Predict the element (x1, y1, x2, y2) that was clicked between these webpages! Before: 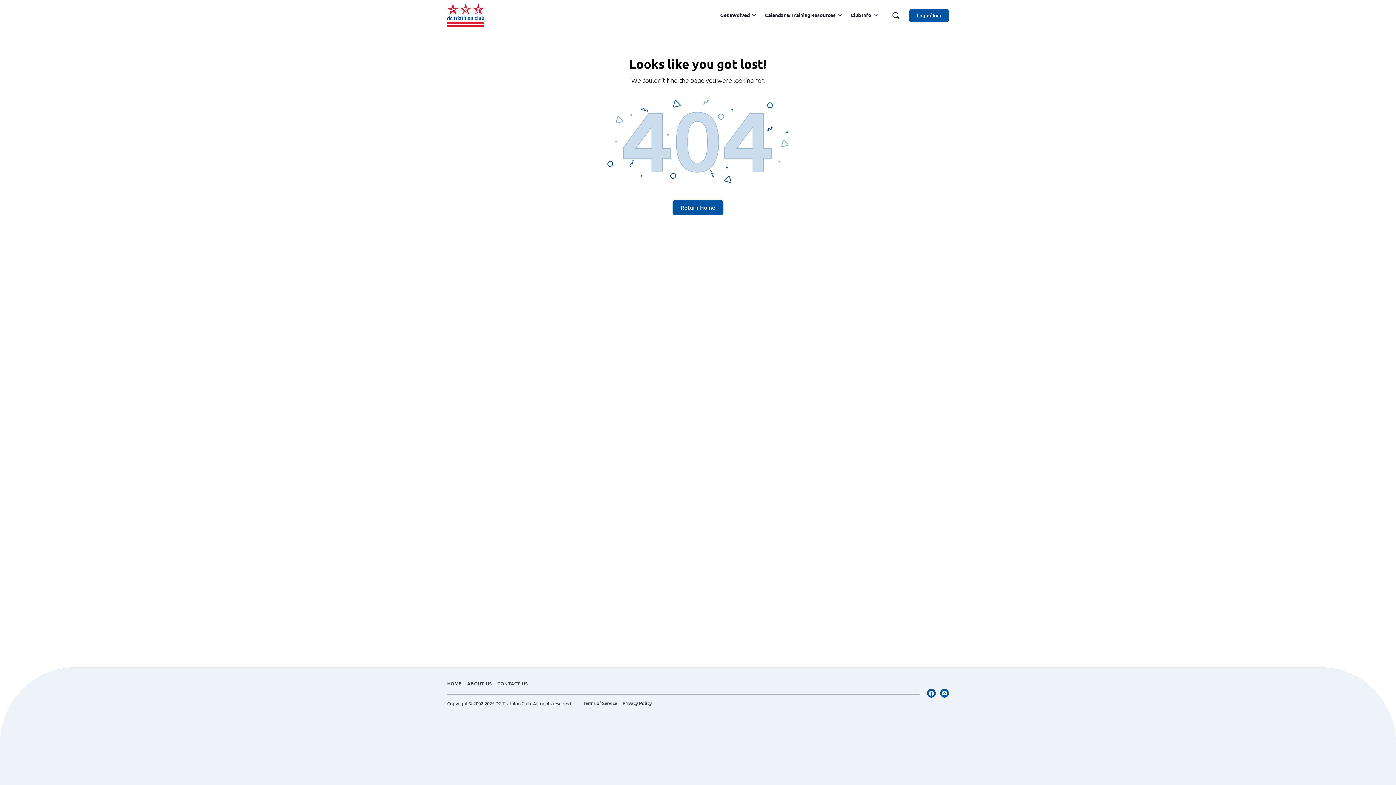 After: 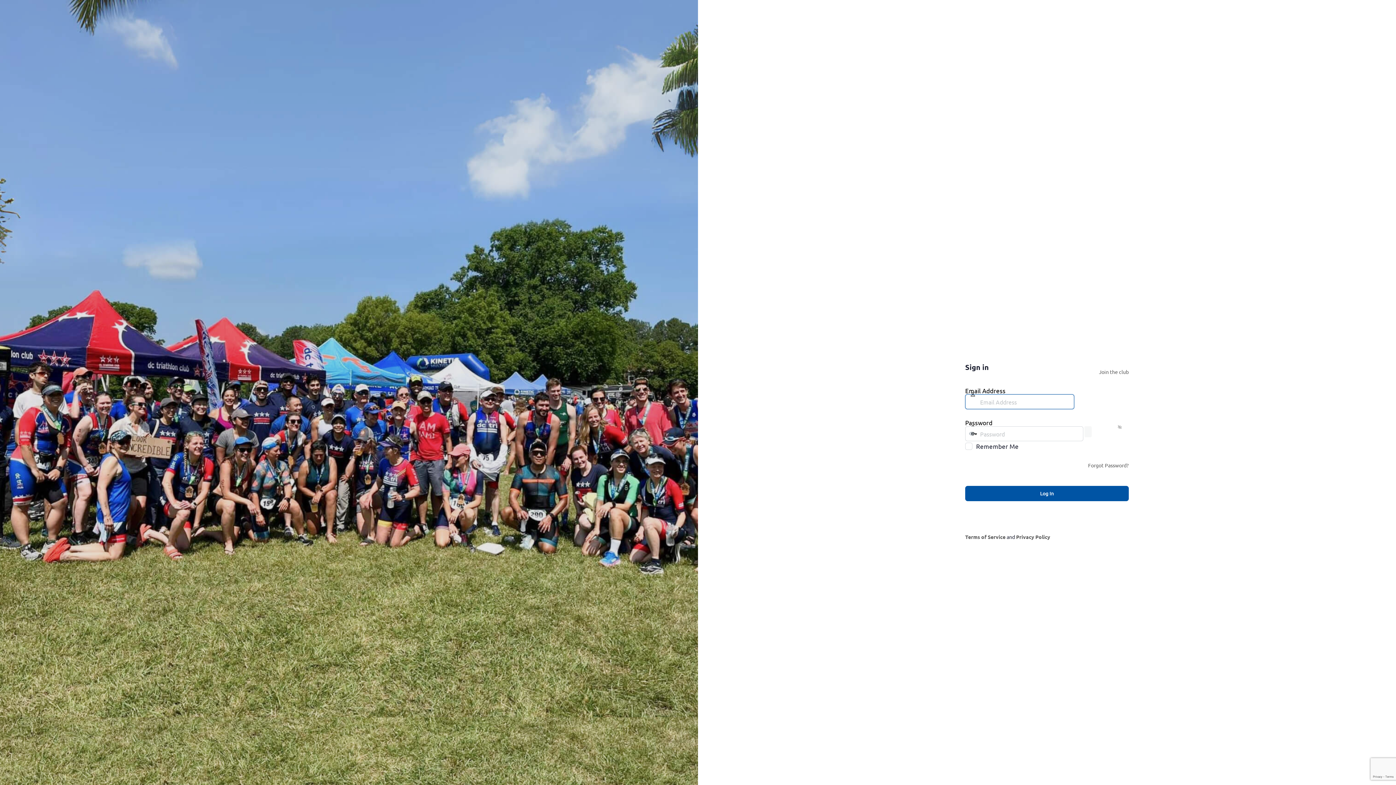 Action: label: Login/Join bbox: (909, 8, 949, 22)